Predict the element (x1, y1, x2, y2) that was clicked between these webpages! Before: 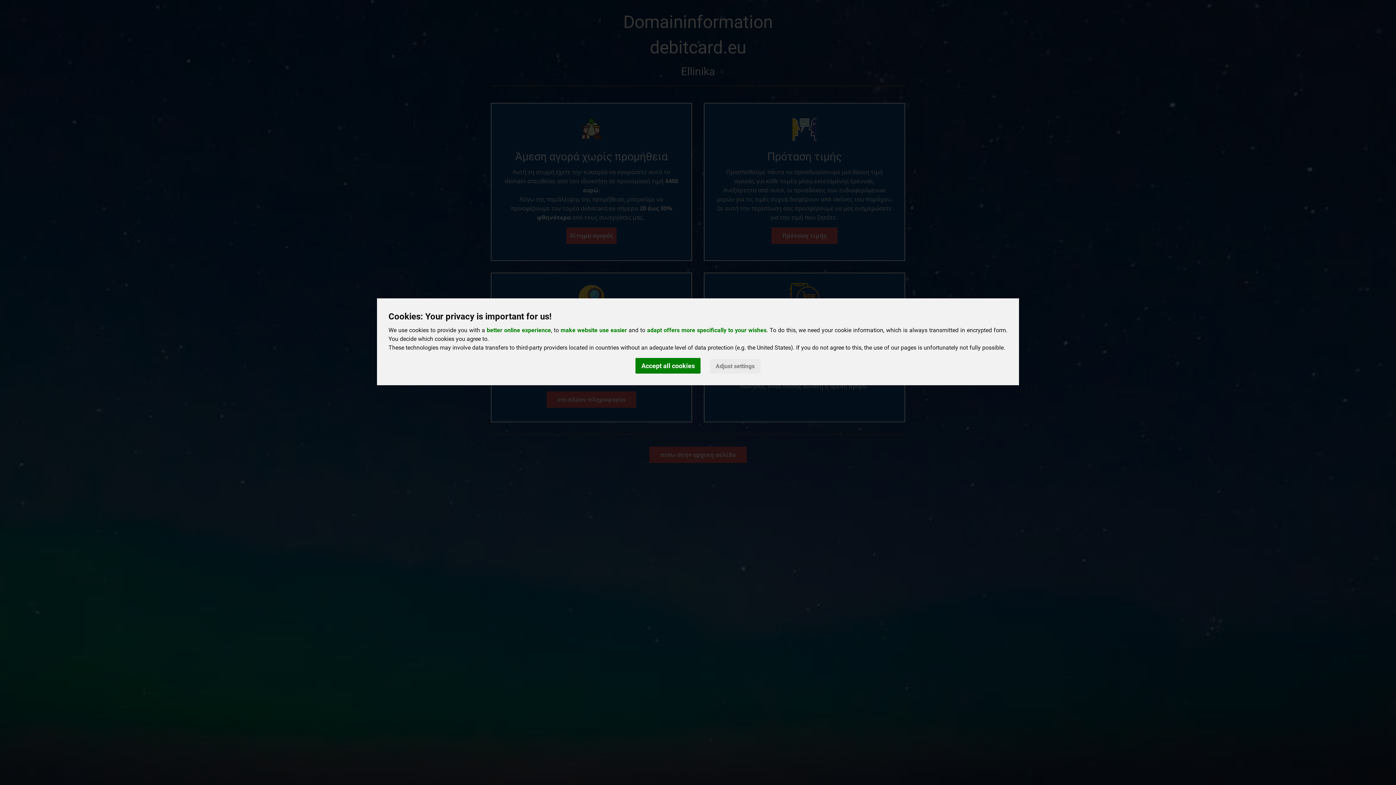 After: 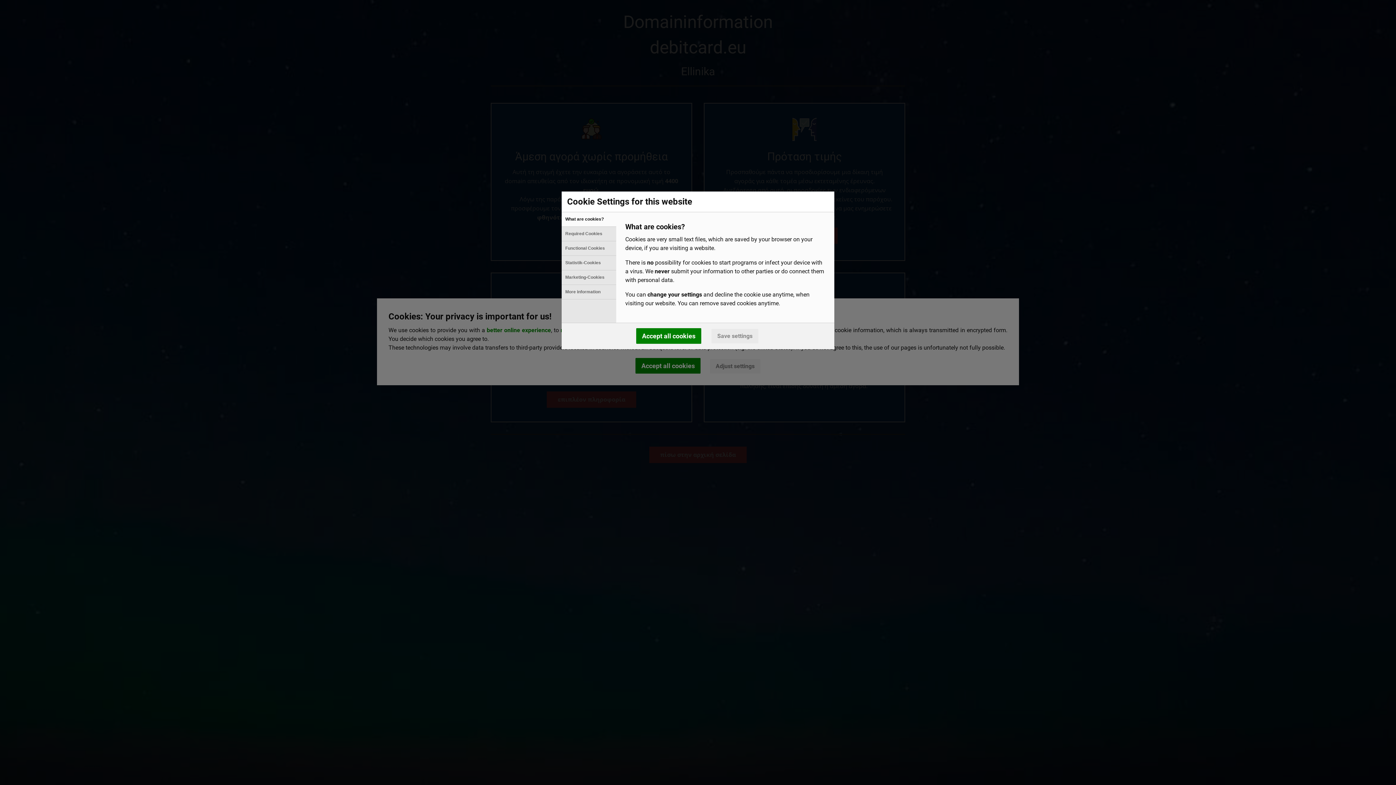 Action: label: Adjust settings bbox: (710, 359, 760, 373)